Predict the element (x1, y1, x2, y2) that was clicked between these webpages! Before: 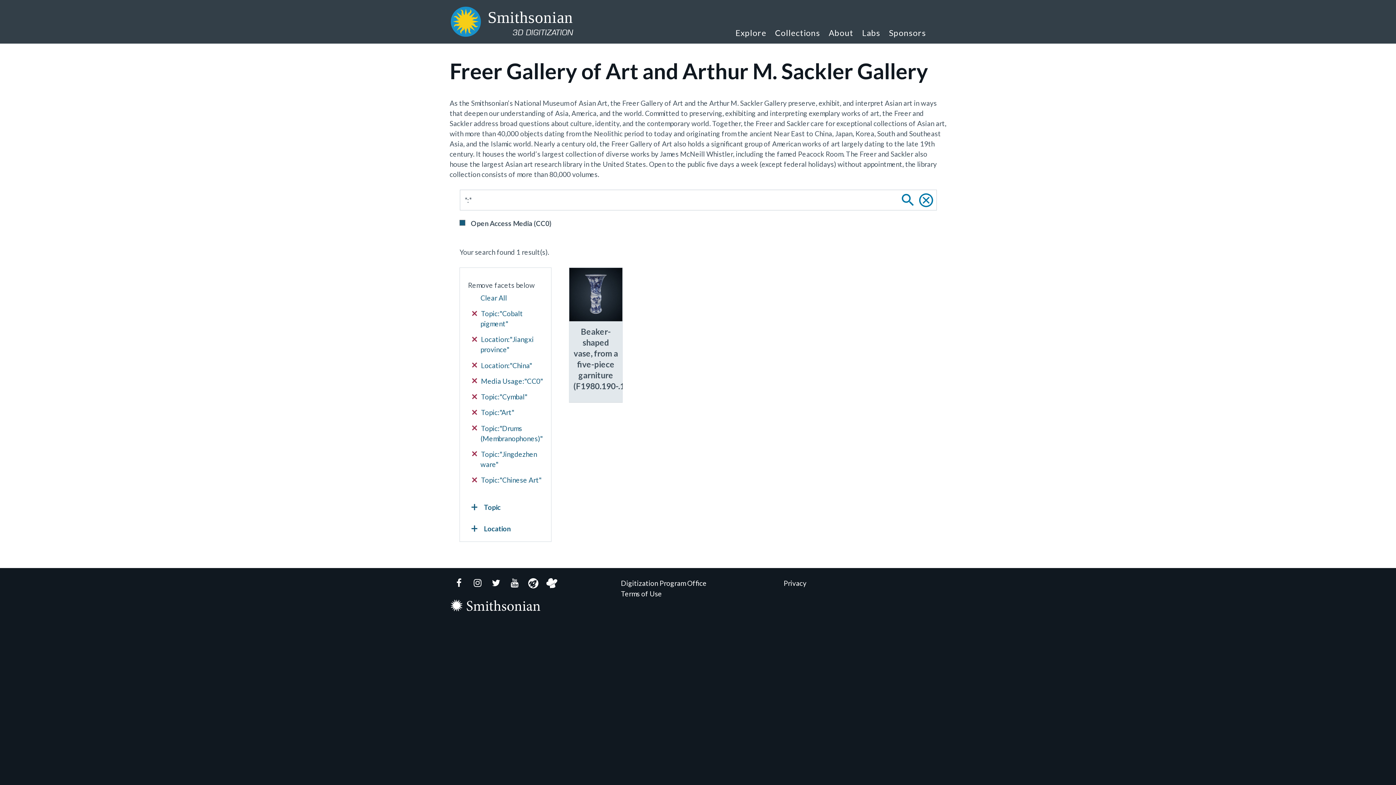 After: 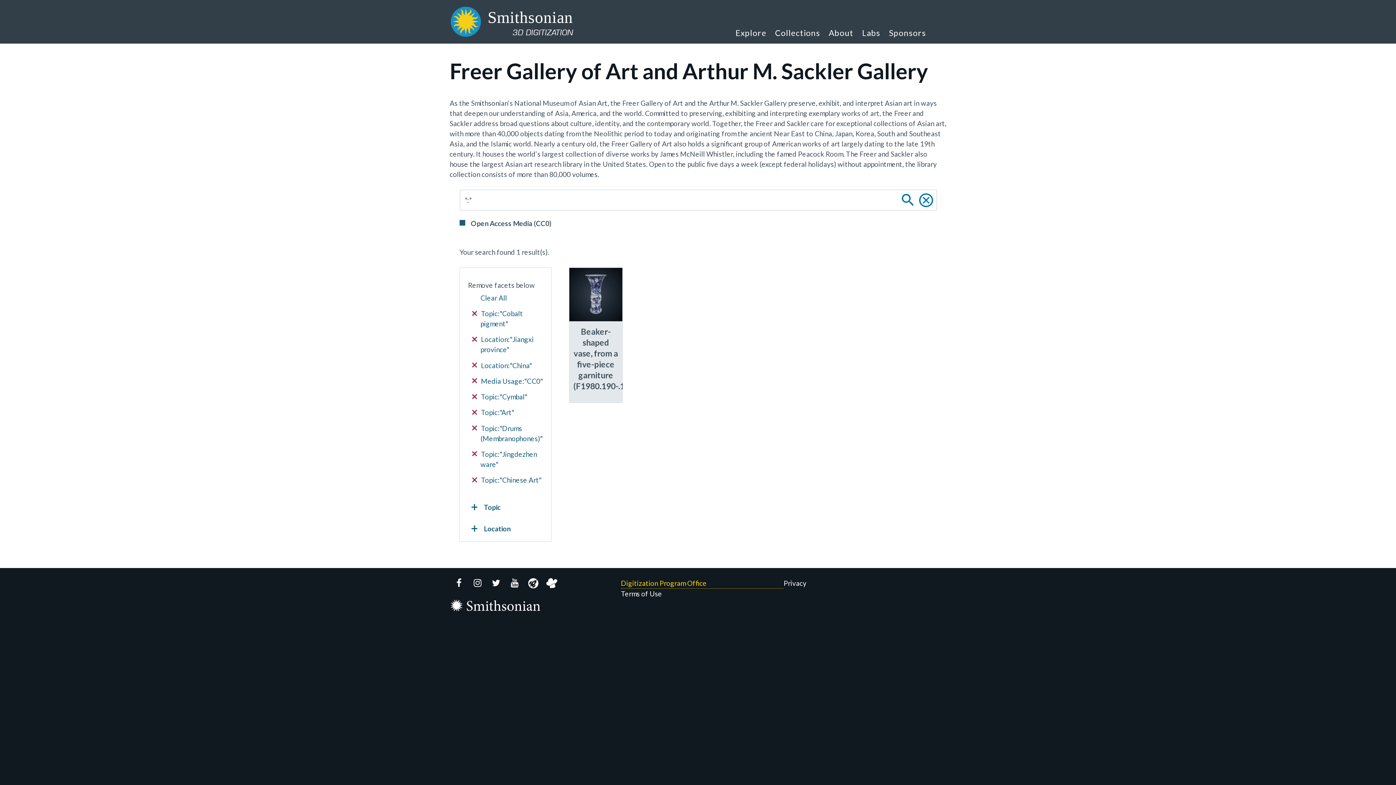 Action: label: Digitization Program Office bbox: (621, 578, 783, 589)